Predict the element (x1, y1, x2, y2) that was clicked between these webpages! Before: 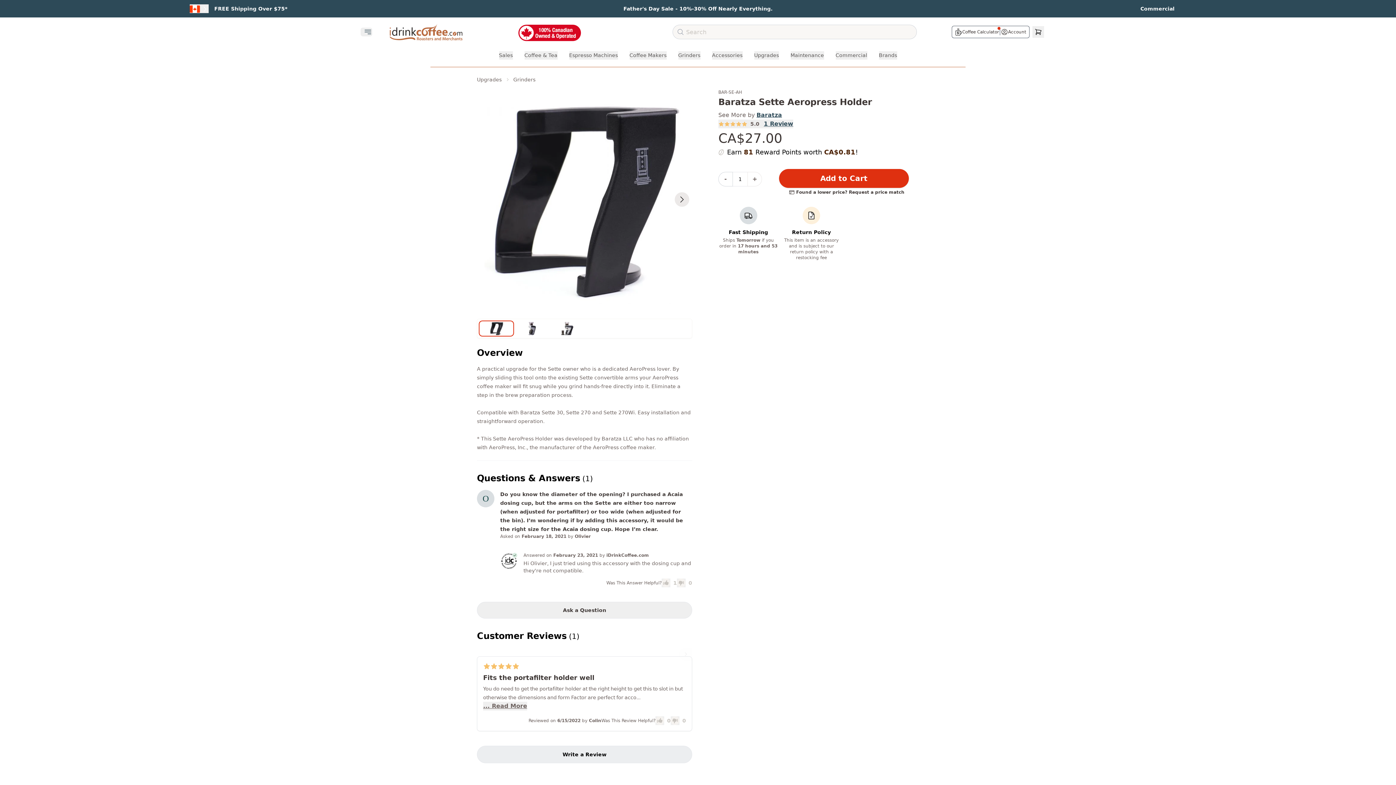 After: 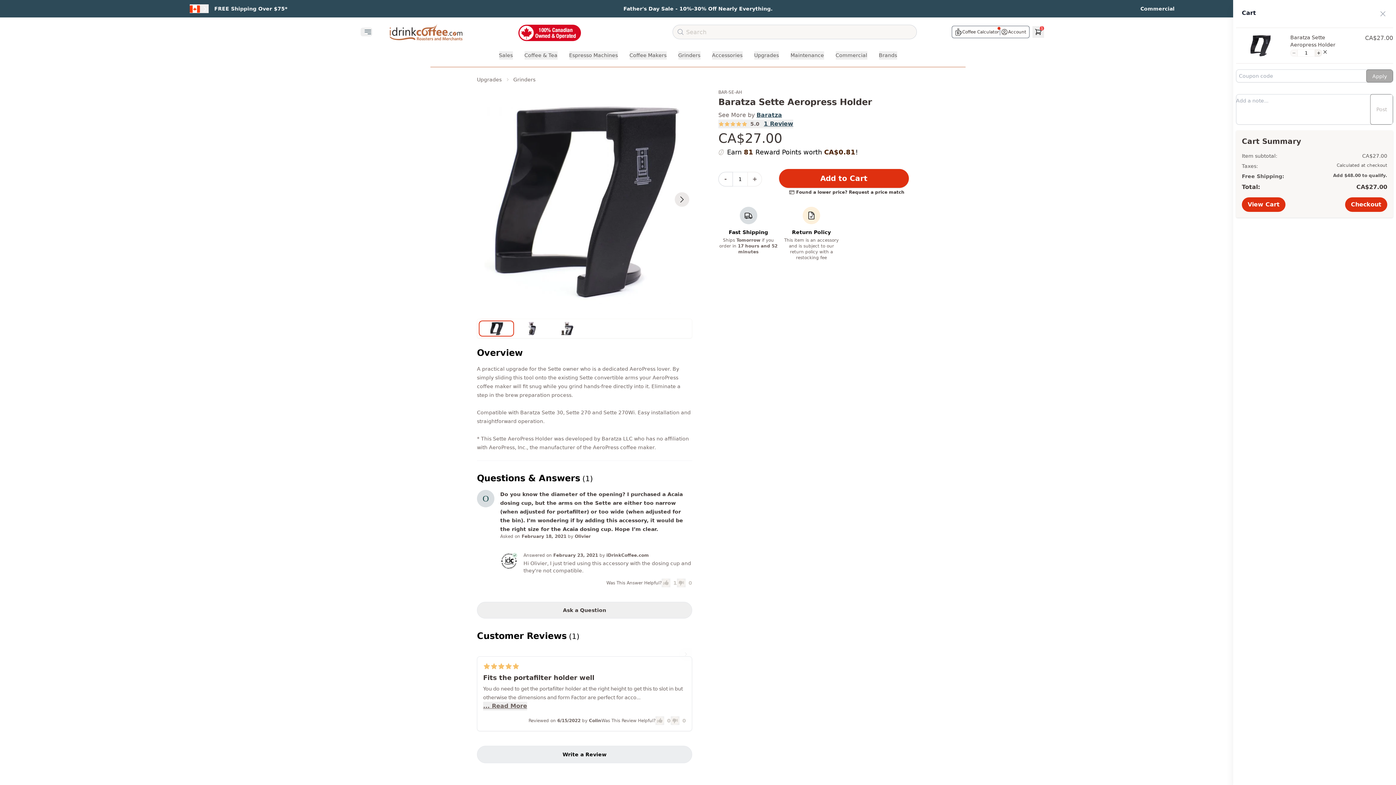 Action: bbox: (779, 169, 909, 188) label: Add to Cart